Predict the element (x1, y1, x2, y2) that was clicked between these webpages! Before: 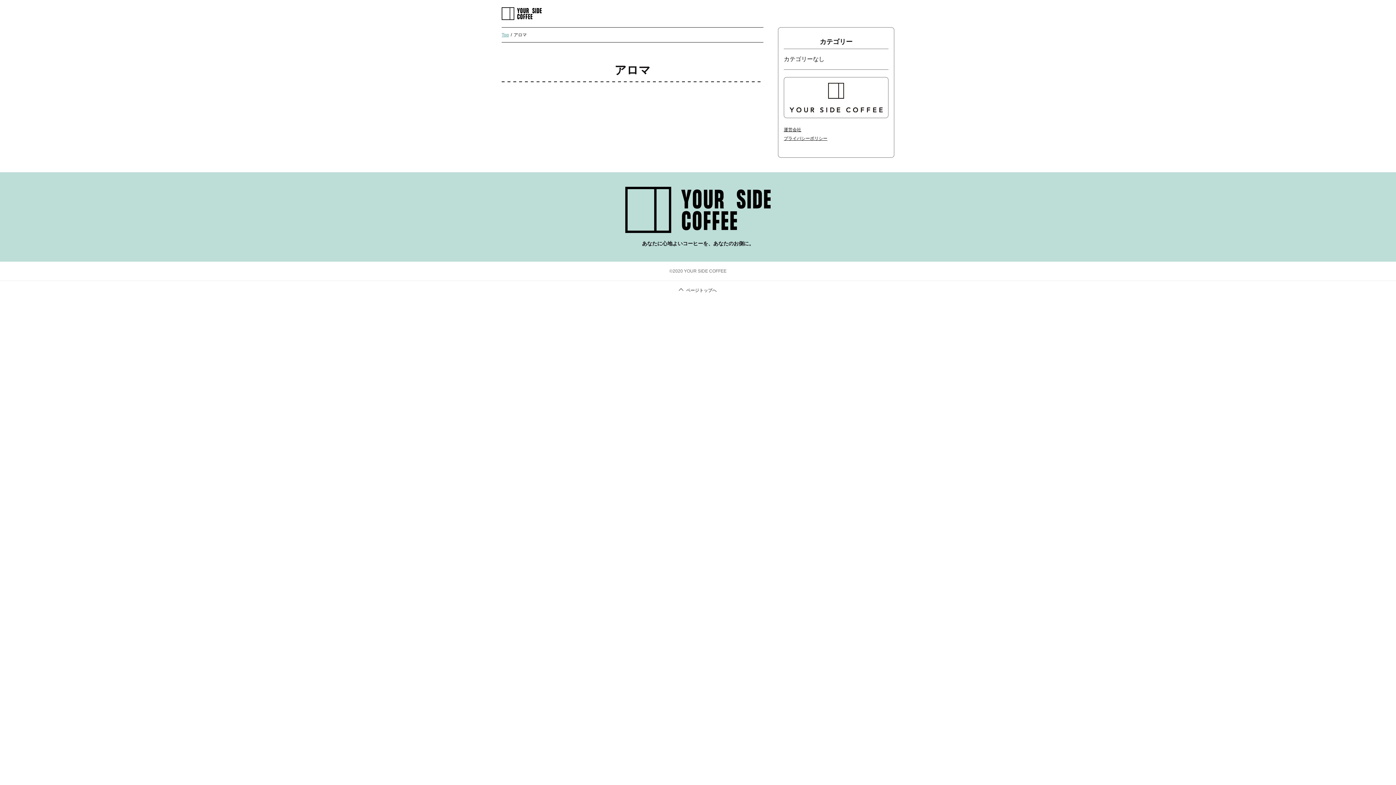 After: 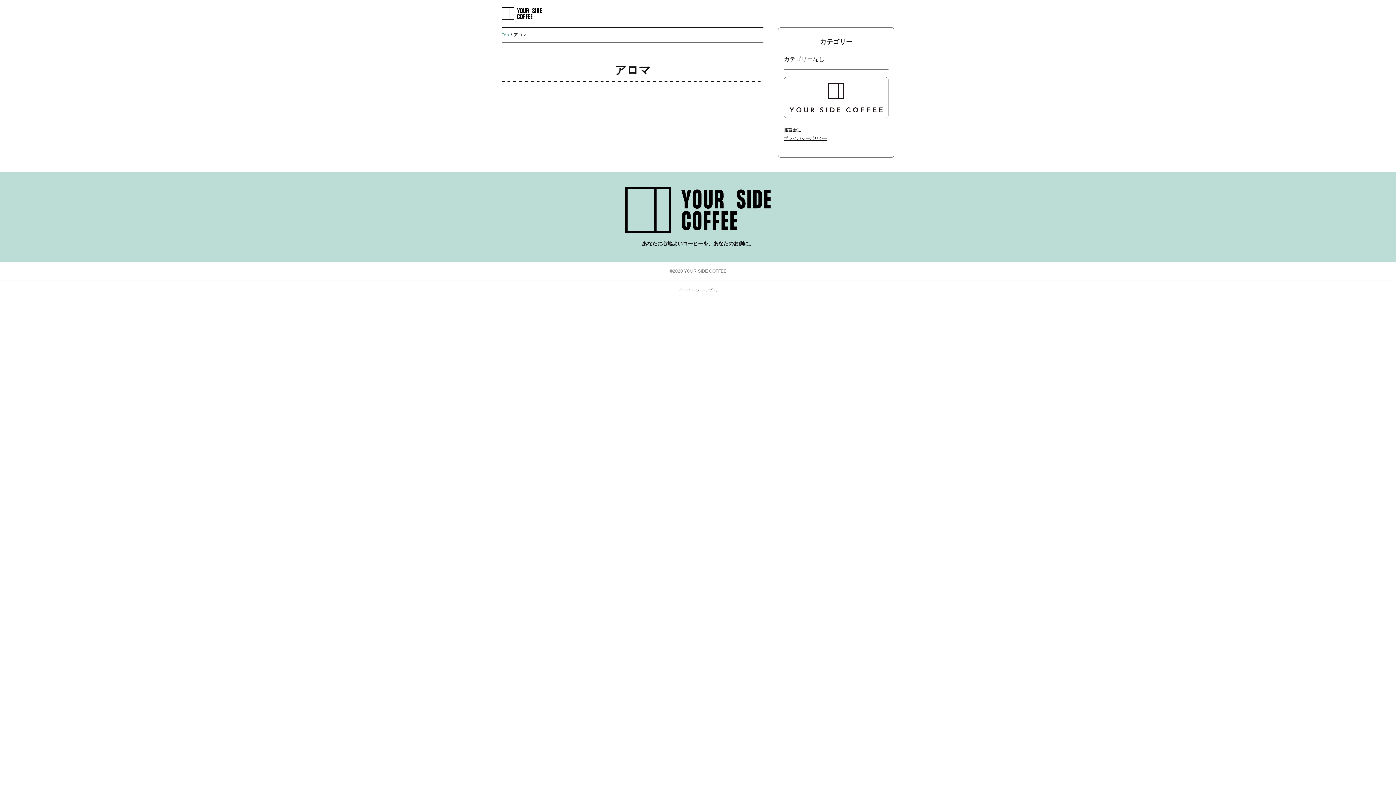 Action: bbox: (0, 280, 1396, 299) label: ページトップへ